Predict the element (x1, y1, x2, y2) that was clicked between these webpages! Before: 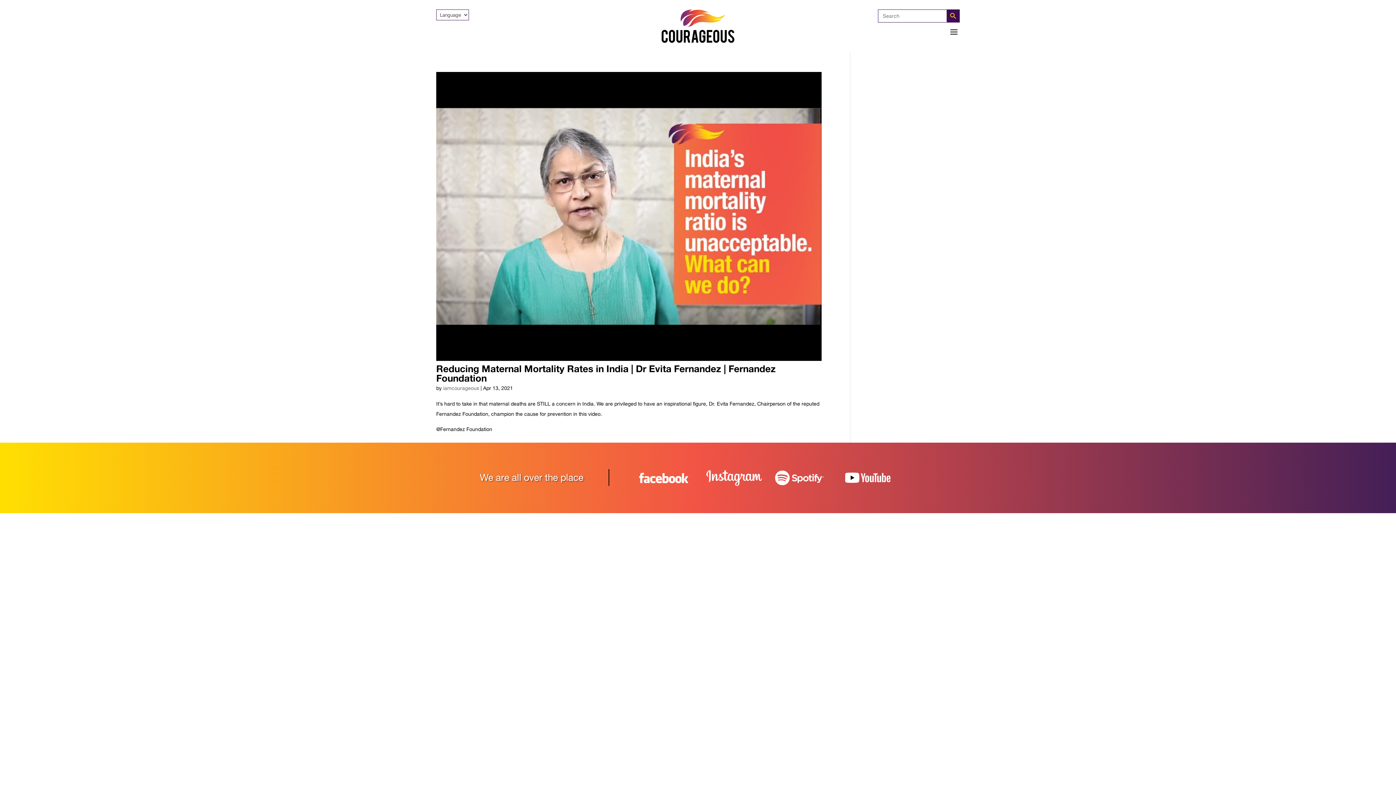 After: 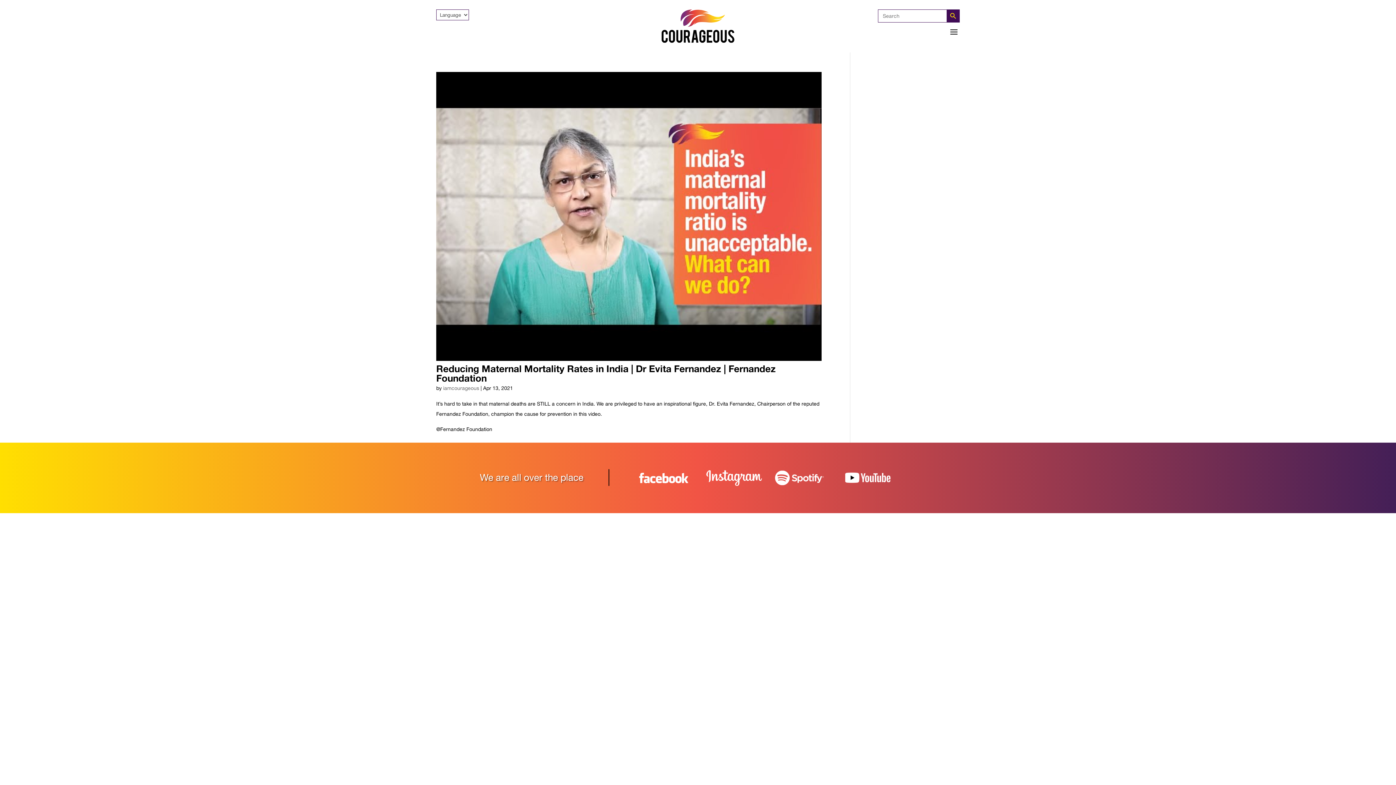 Action: bbox: (845, 470, 891, 485)